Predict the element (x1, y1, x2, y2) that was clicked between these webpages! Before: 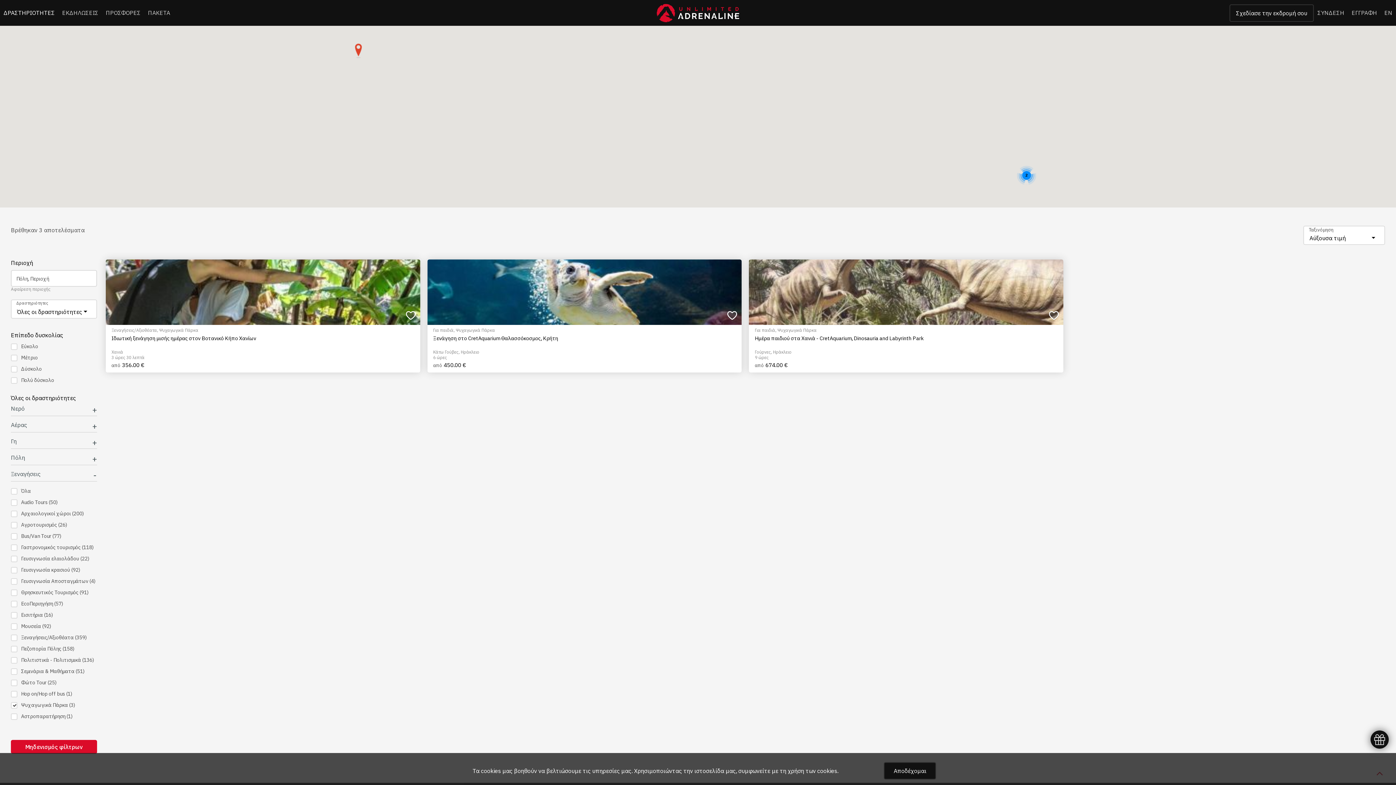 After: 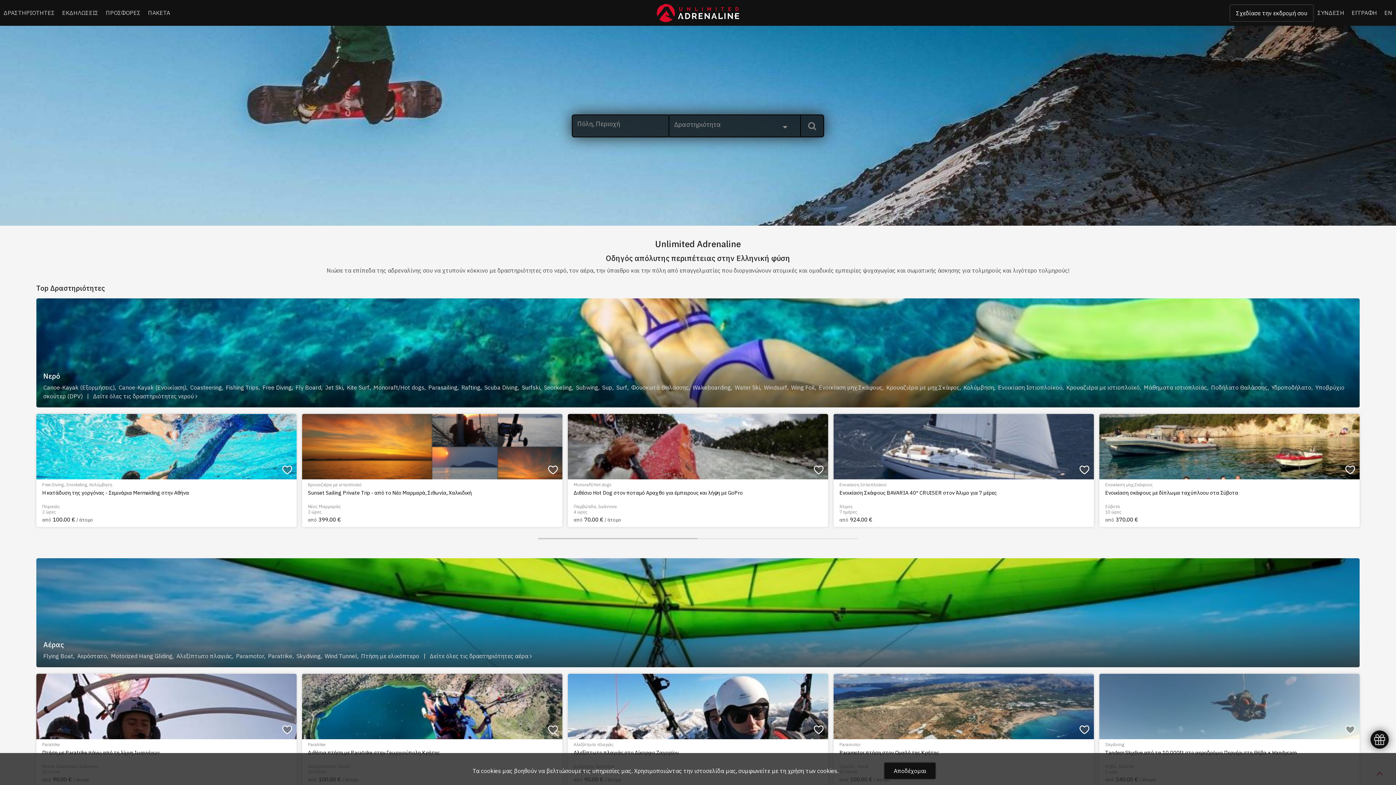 Action: bbox: (643, 0, 752, 25)